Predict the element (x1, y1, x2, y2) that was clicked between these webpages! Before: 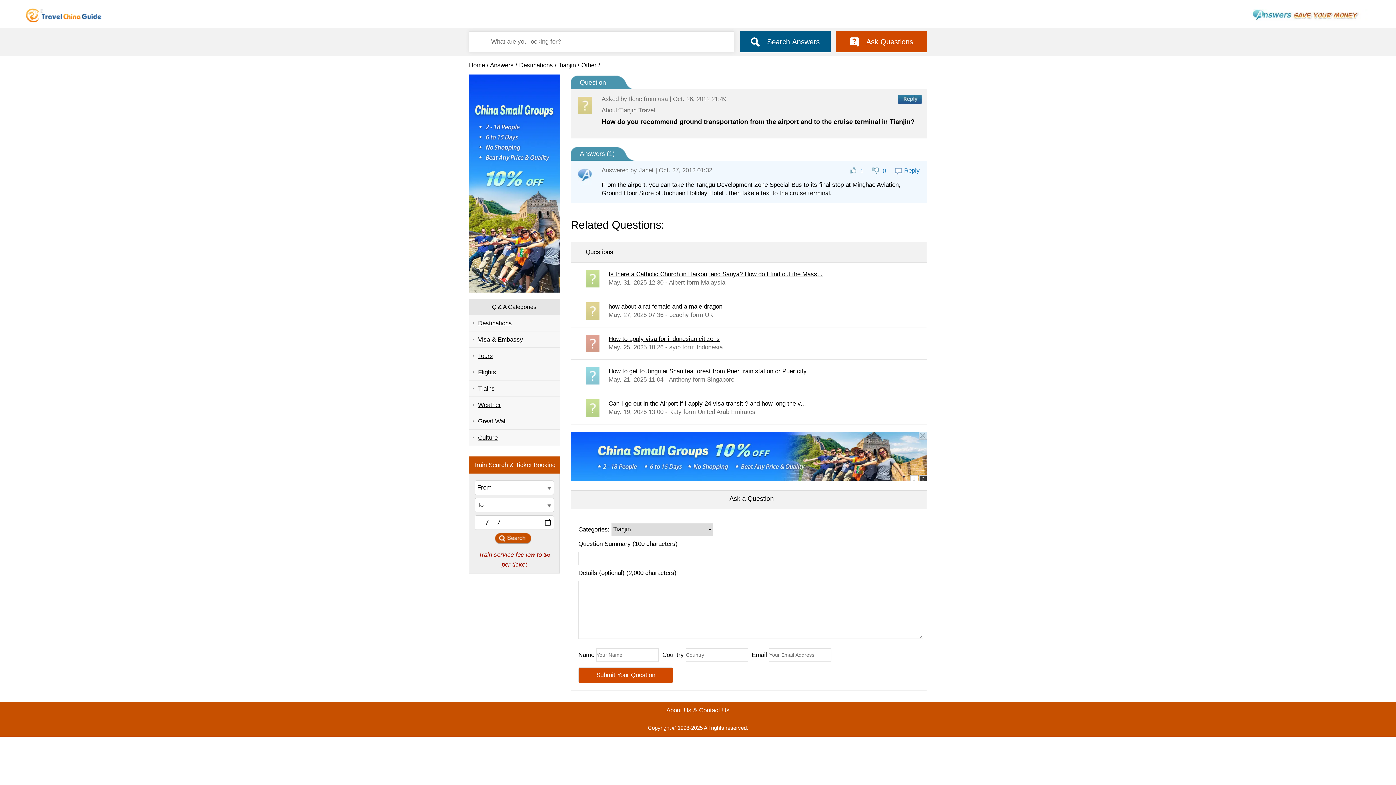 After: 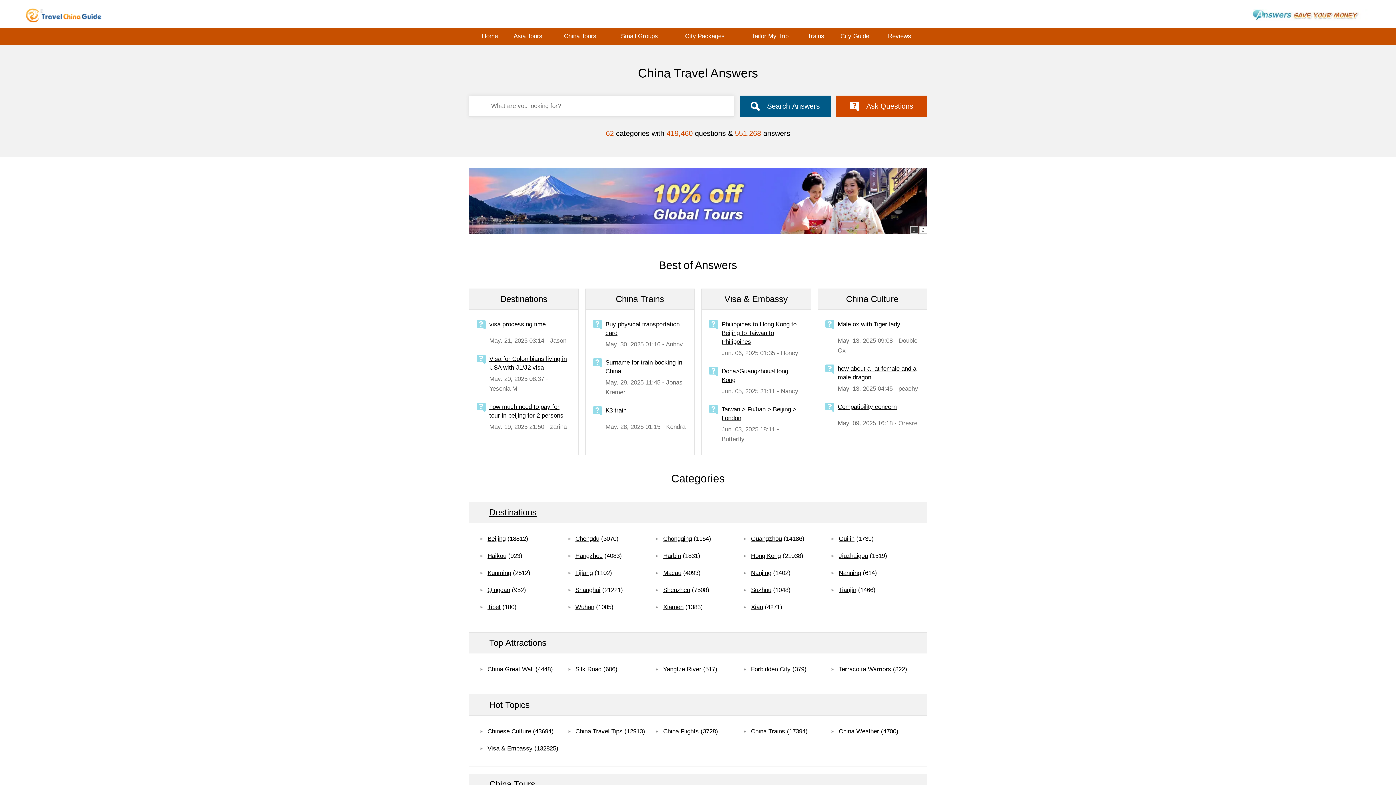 Action: label: Answers bbox: (490, 61, 513, 68)